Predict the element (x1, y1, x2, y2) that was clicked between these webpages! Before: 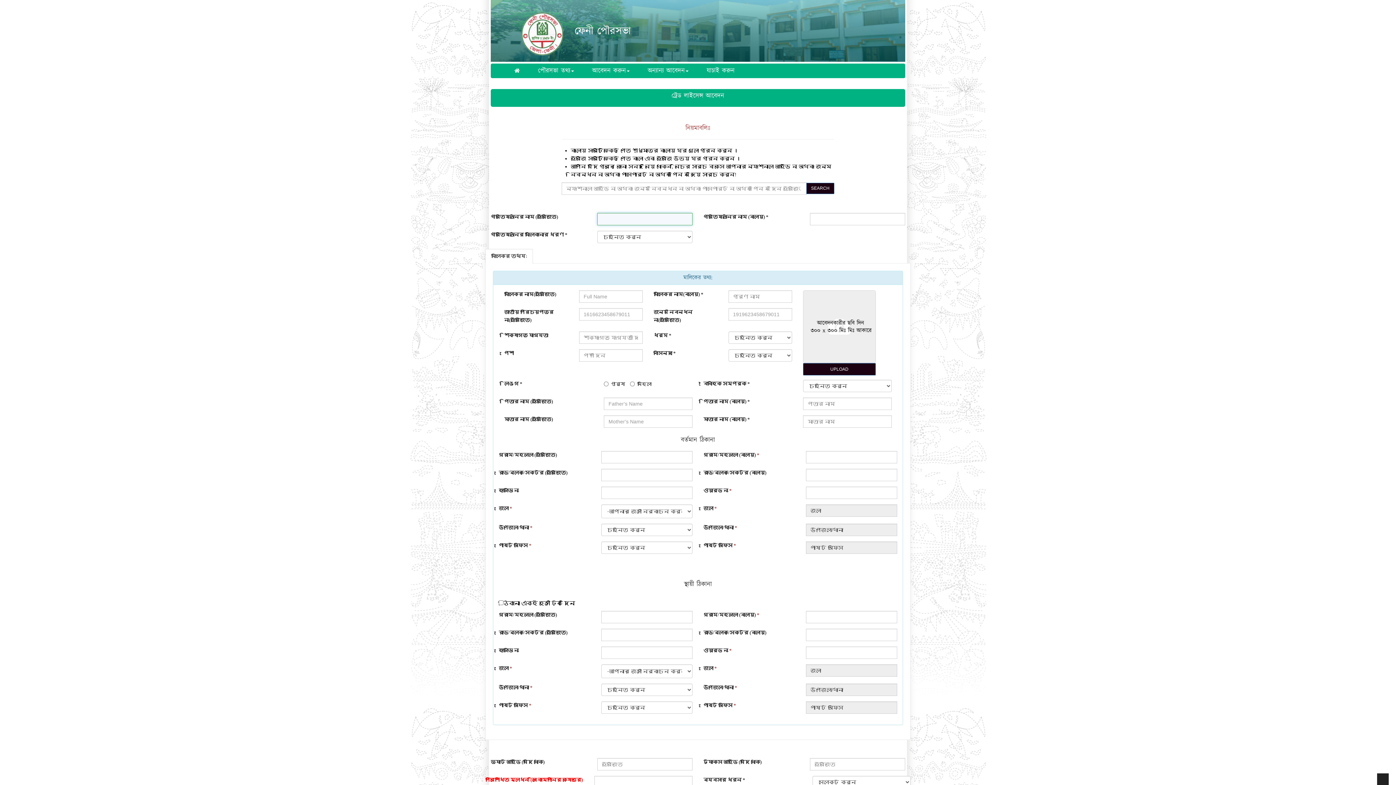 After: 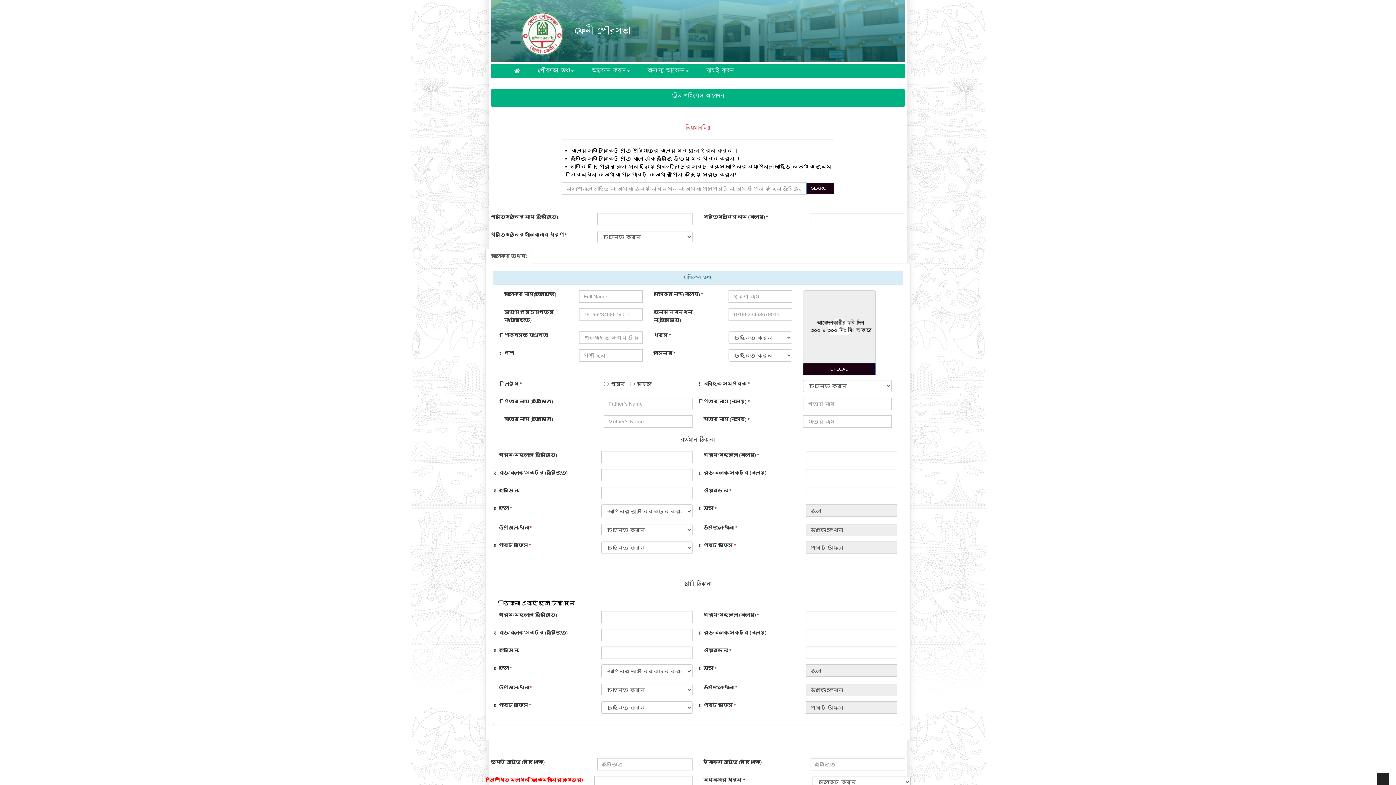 Action: bbox: (485, 249, 533, 263) label: মালিকের তথ্য: